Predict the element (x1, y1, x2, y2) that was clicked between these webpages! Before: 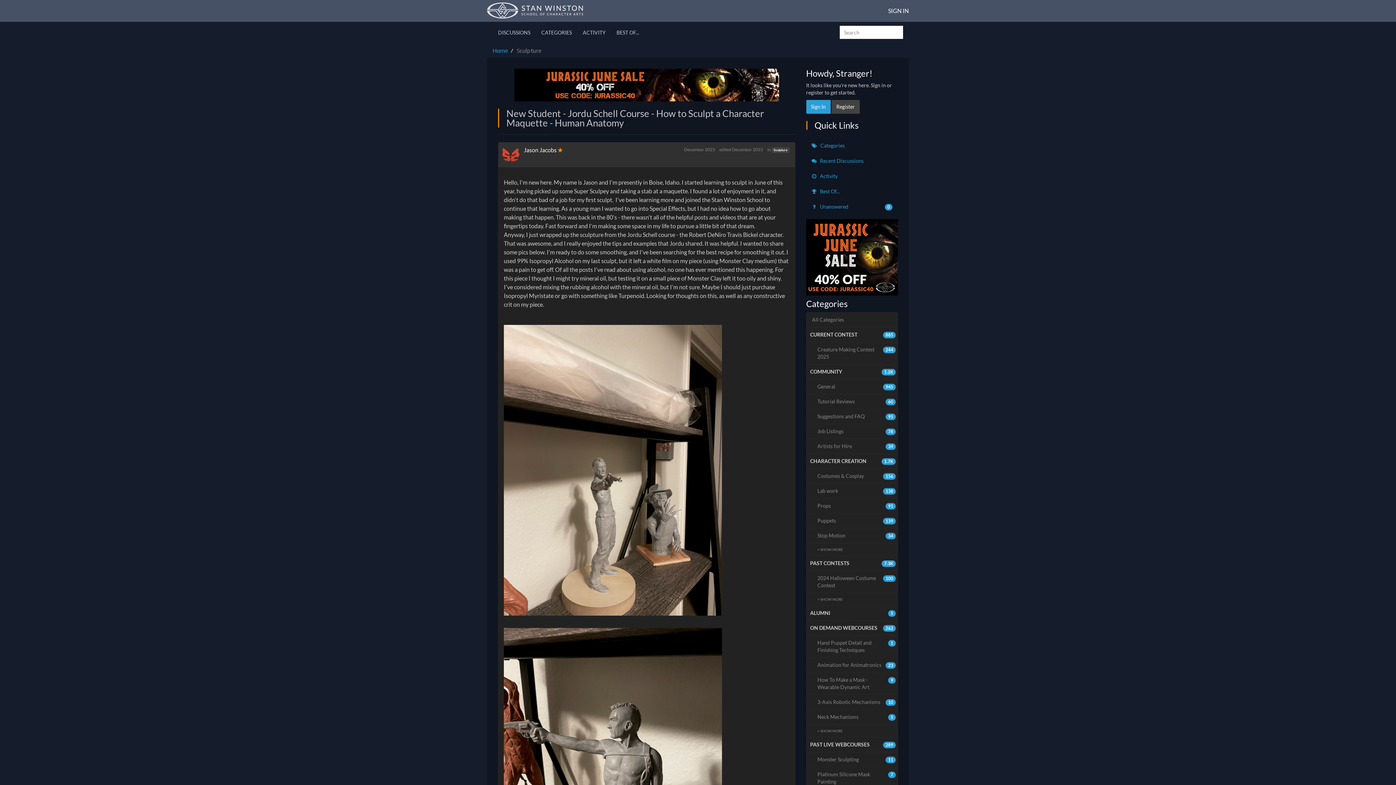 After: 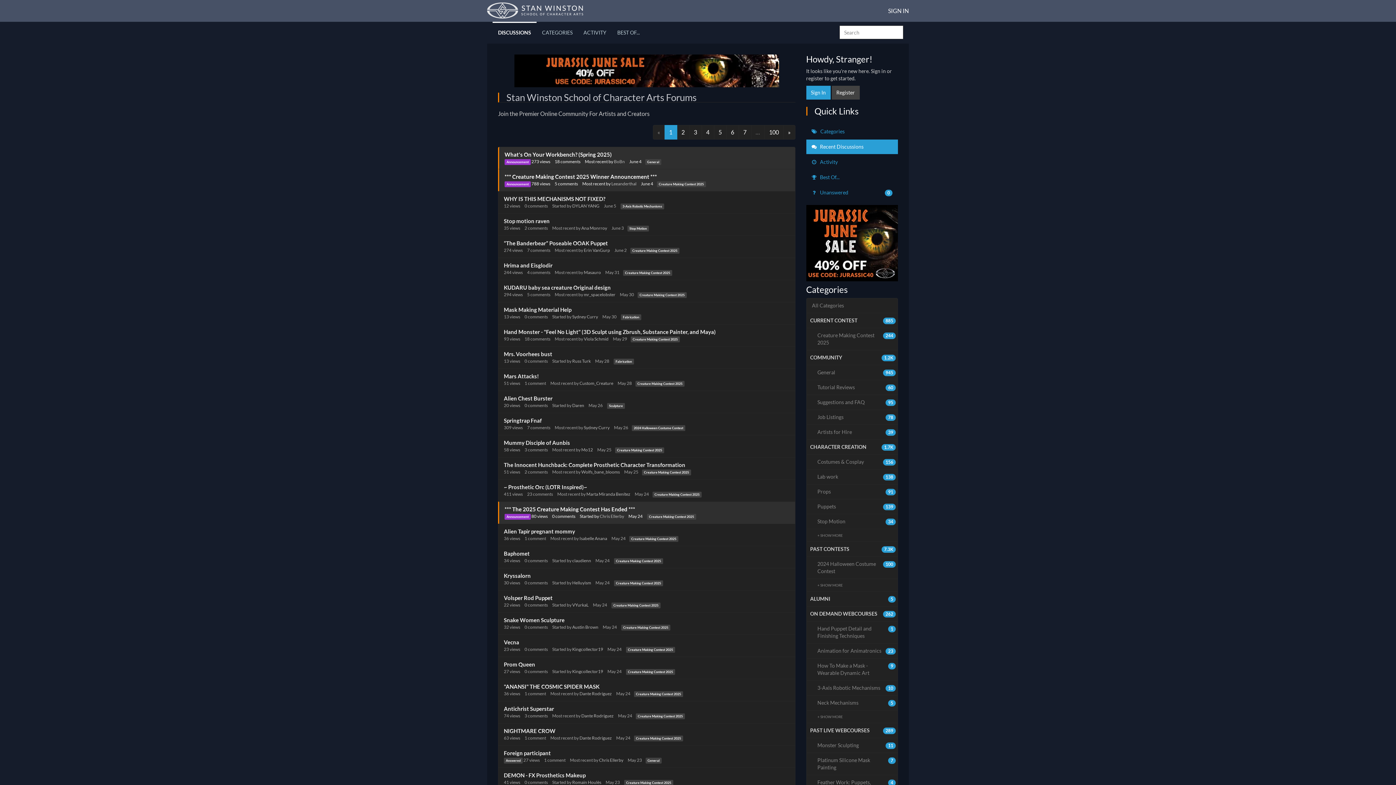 Action: label:  Recent Discussions bbox: (806, 153, 898, 168)